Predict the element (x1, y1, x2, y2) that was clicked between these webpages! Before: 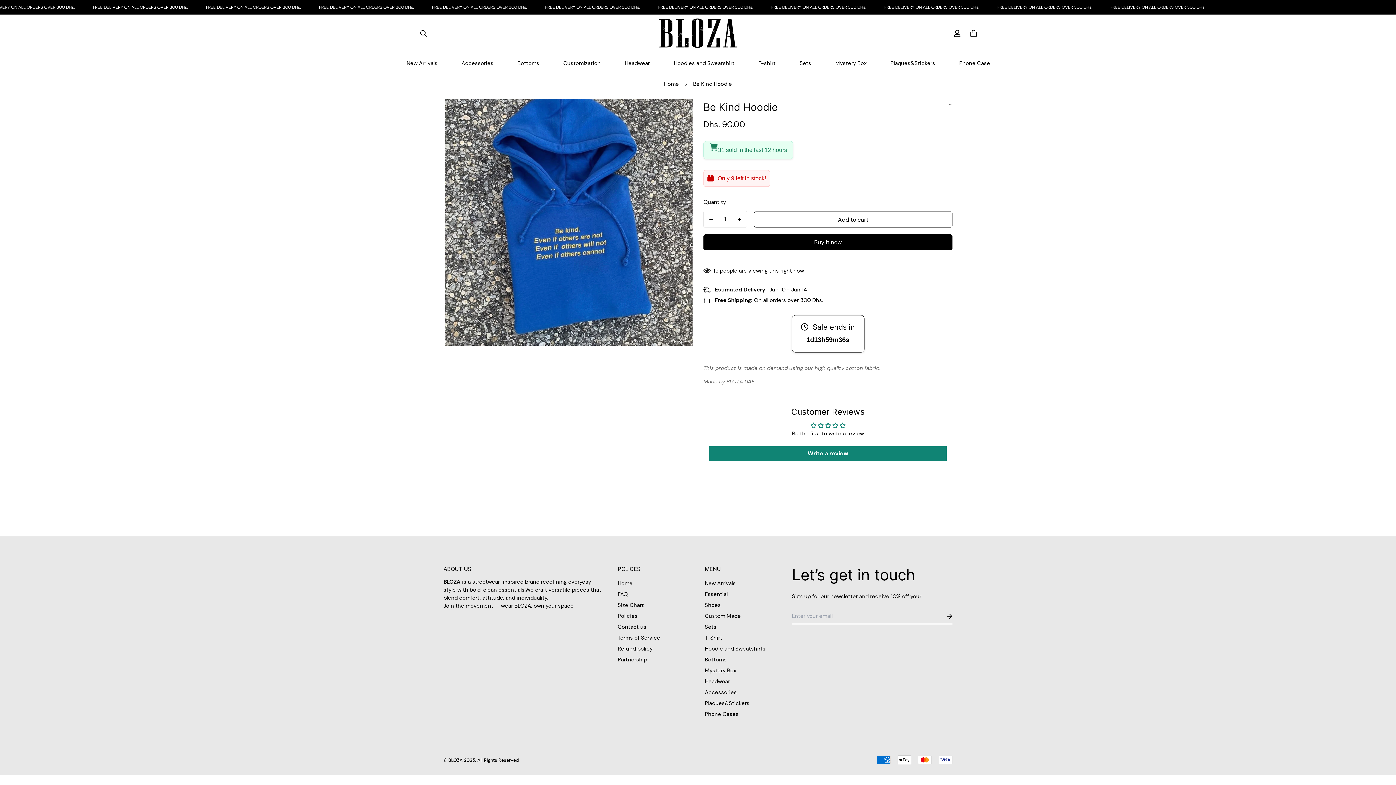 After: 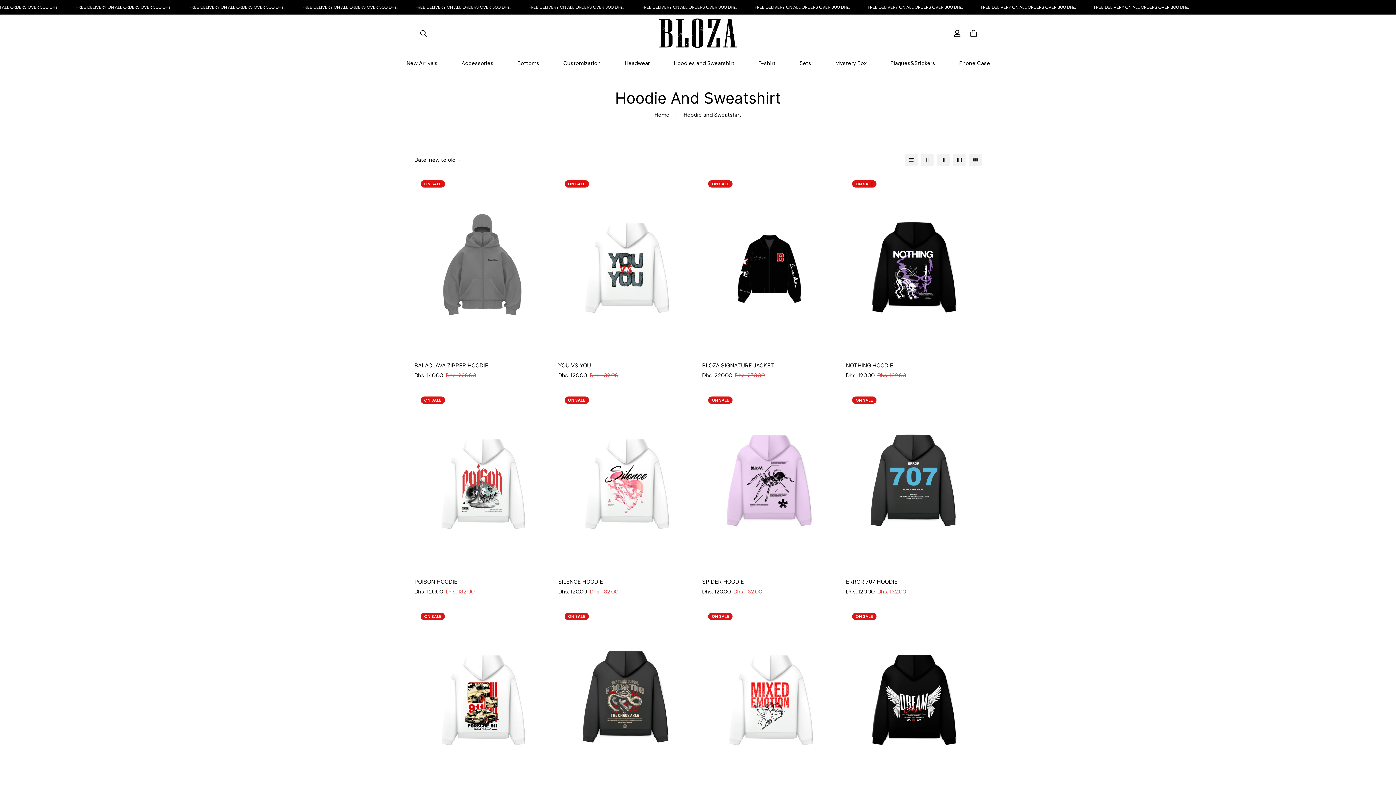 Action: label: Hoodies and Sweatshirt  bbox: (661, 52, 746, 74)